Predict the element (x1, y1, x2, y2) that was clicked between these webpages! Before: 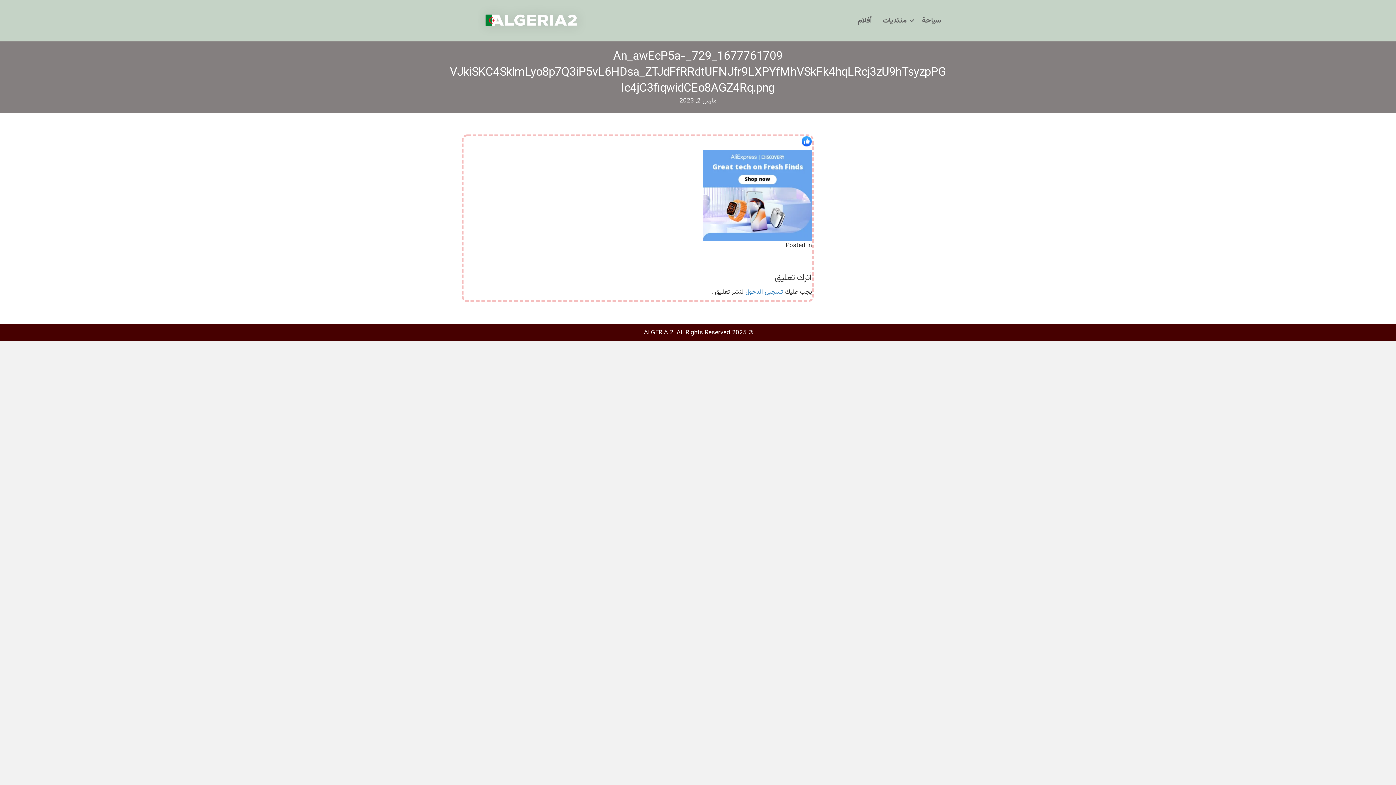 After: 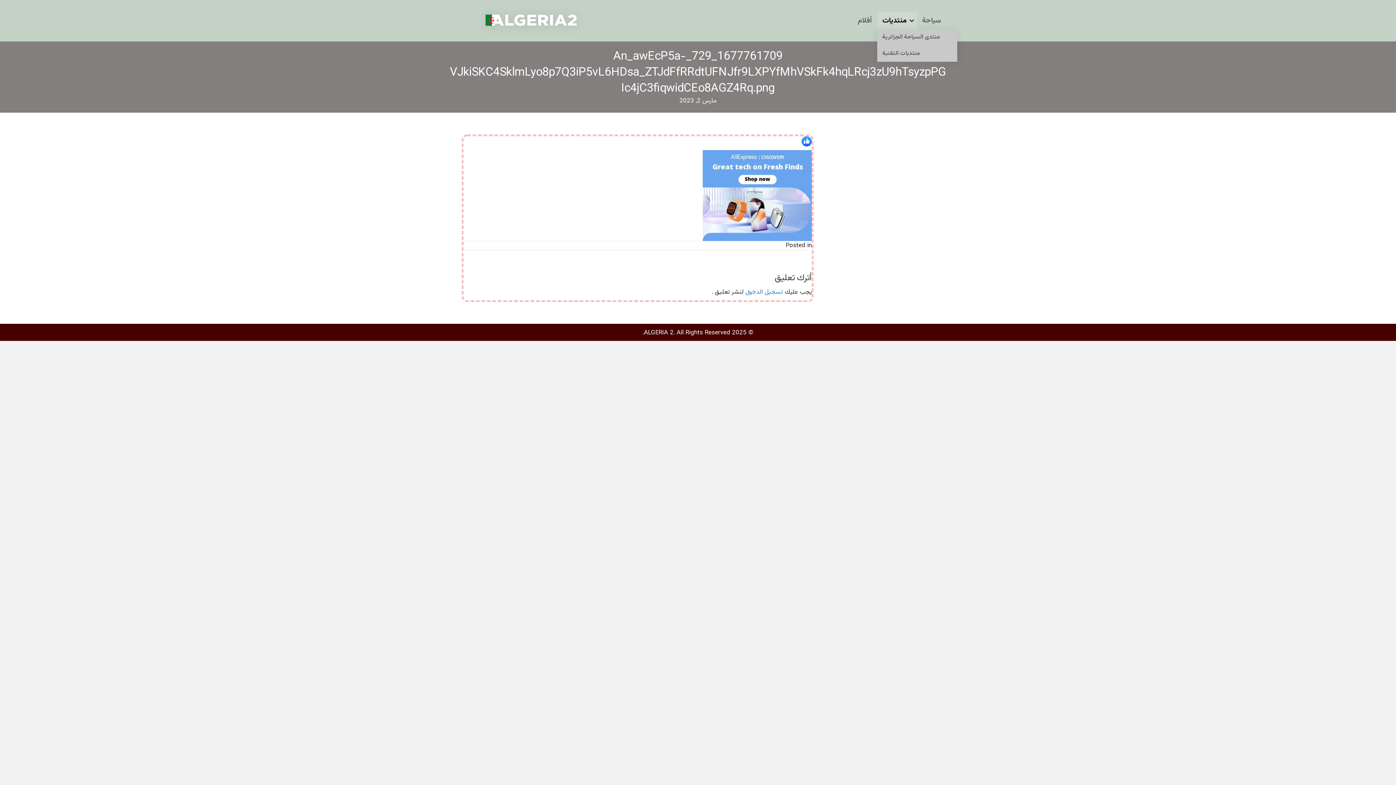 Action: label: منتديات bbox: (877, 12, 917, 29)